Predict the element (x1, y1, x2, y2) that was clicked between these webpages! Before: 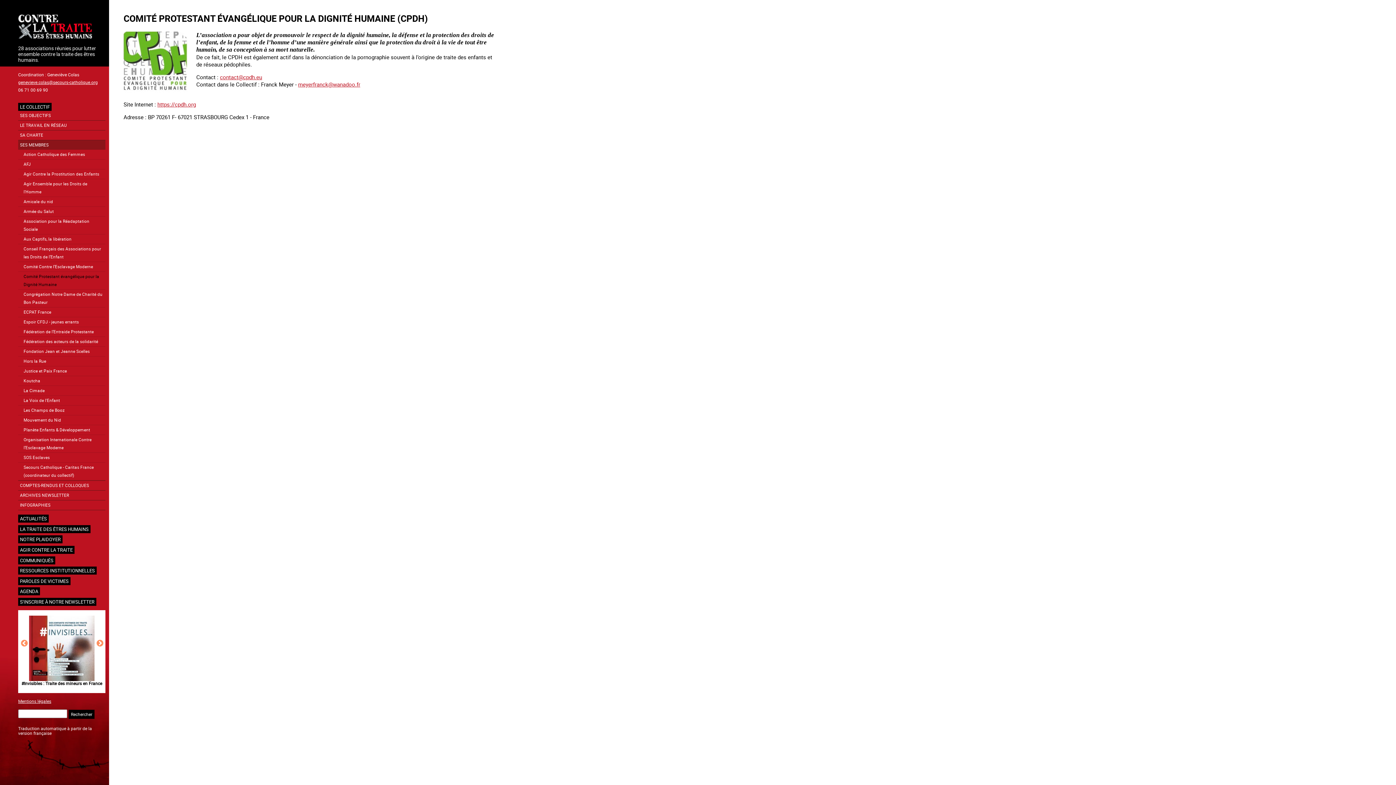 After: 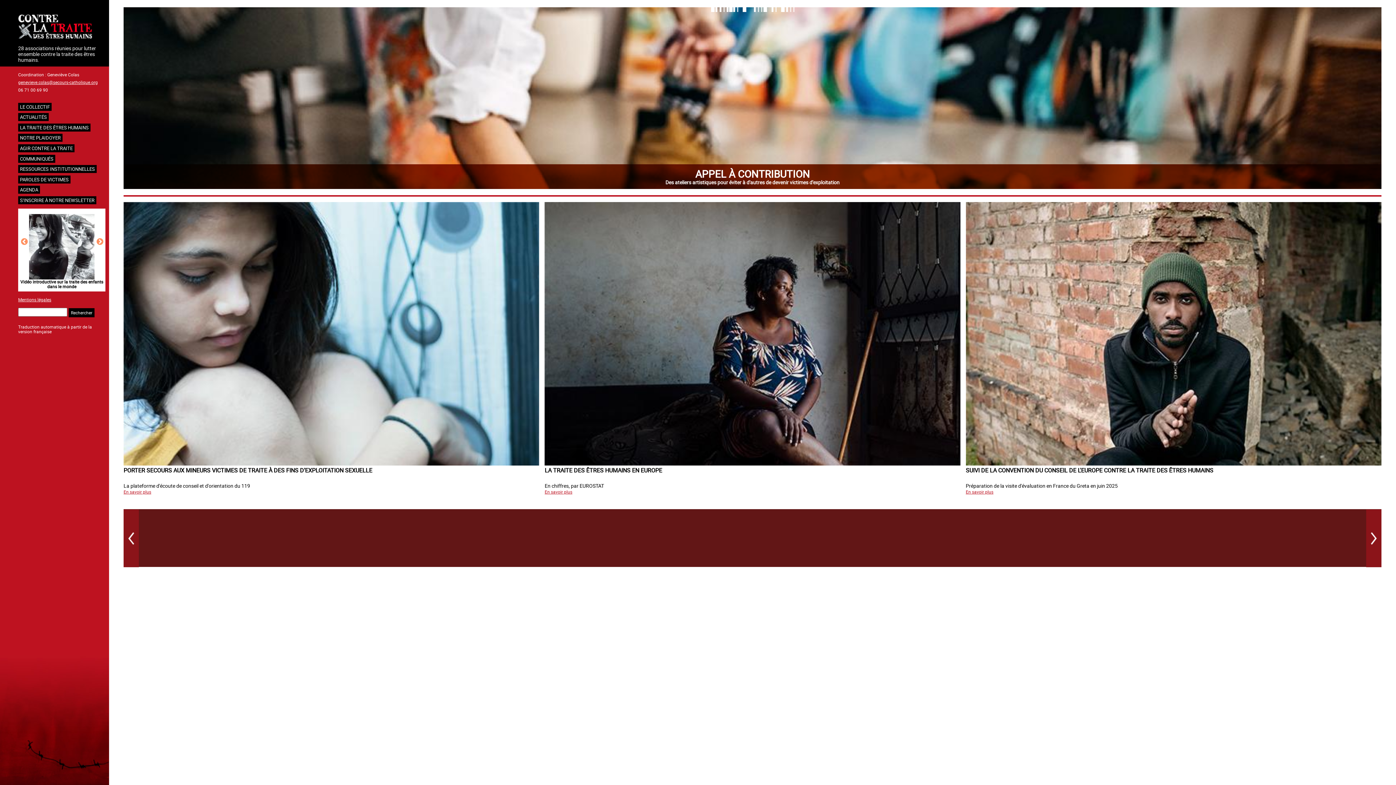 Action: bbox: (18, 14, 105, 40)